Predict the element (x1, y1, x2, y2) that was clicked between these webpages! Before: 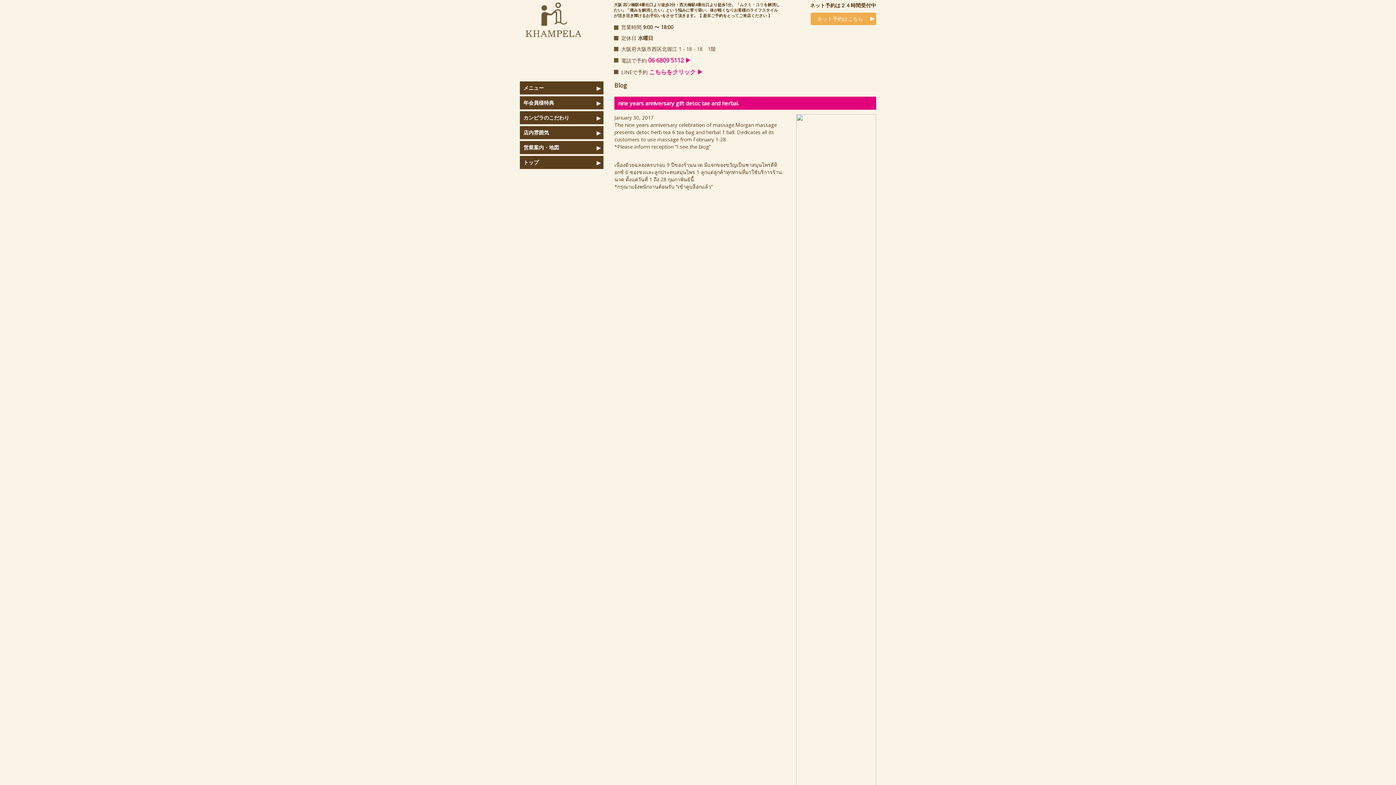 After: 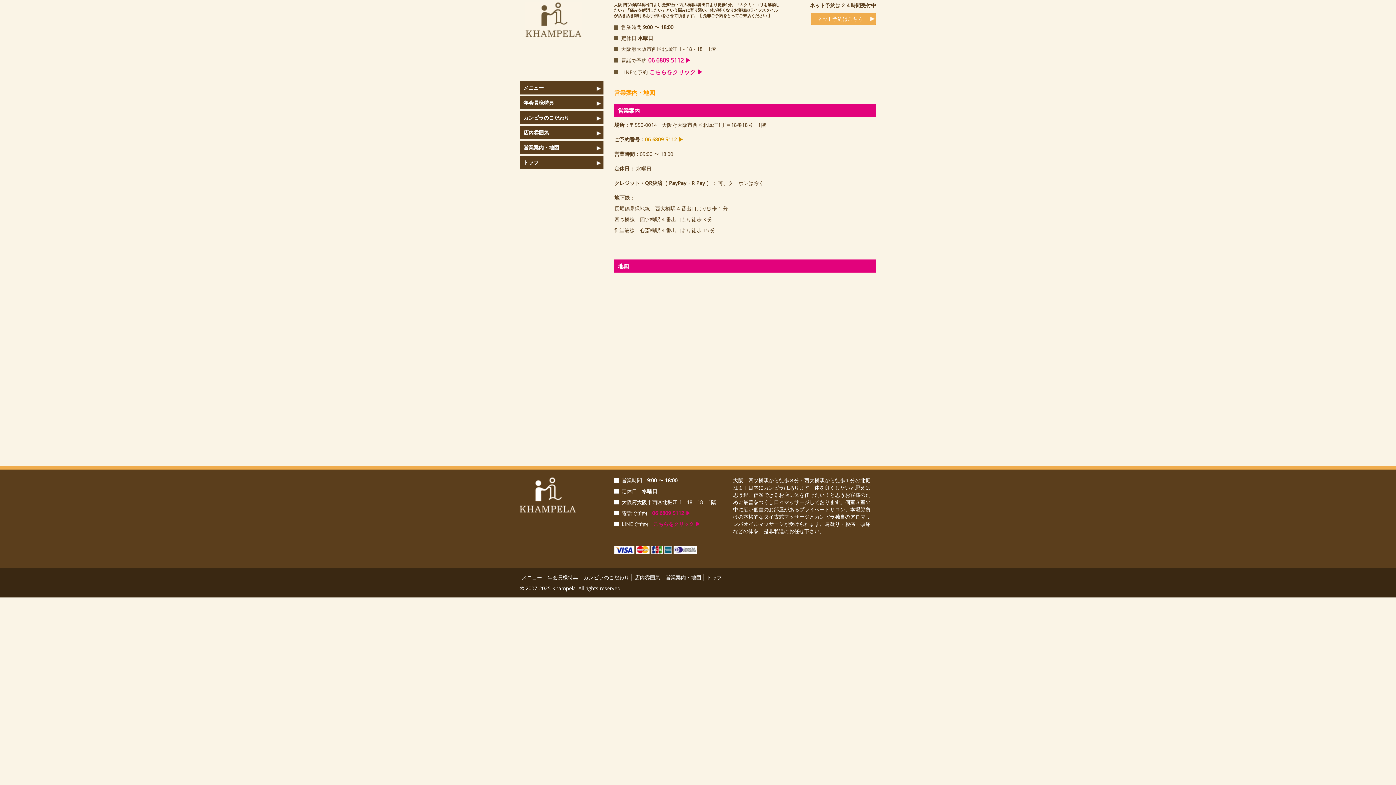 Action: bbox: (520, 141, 603, 154) label: 営業案内・地図